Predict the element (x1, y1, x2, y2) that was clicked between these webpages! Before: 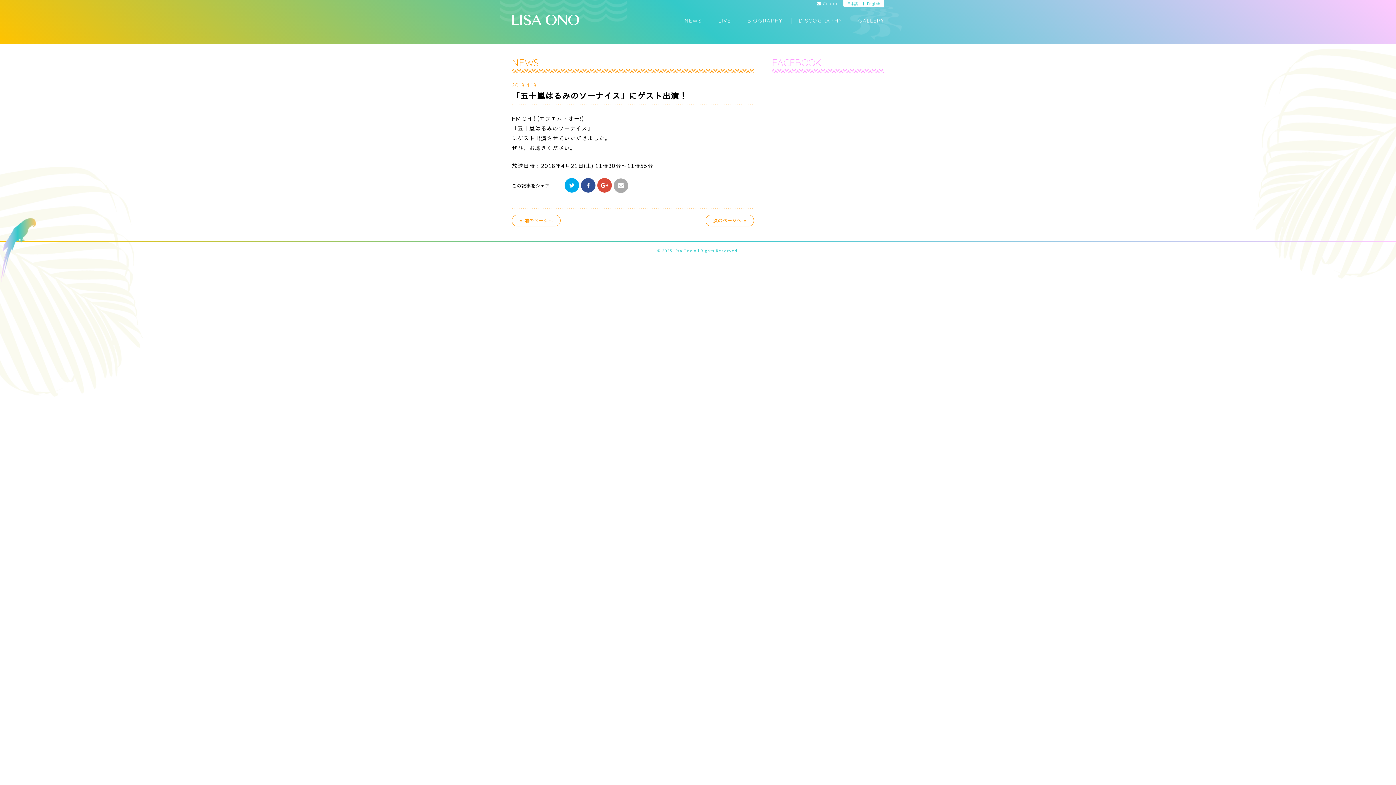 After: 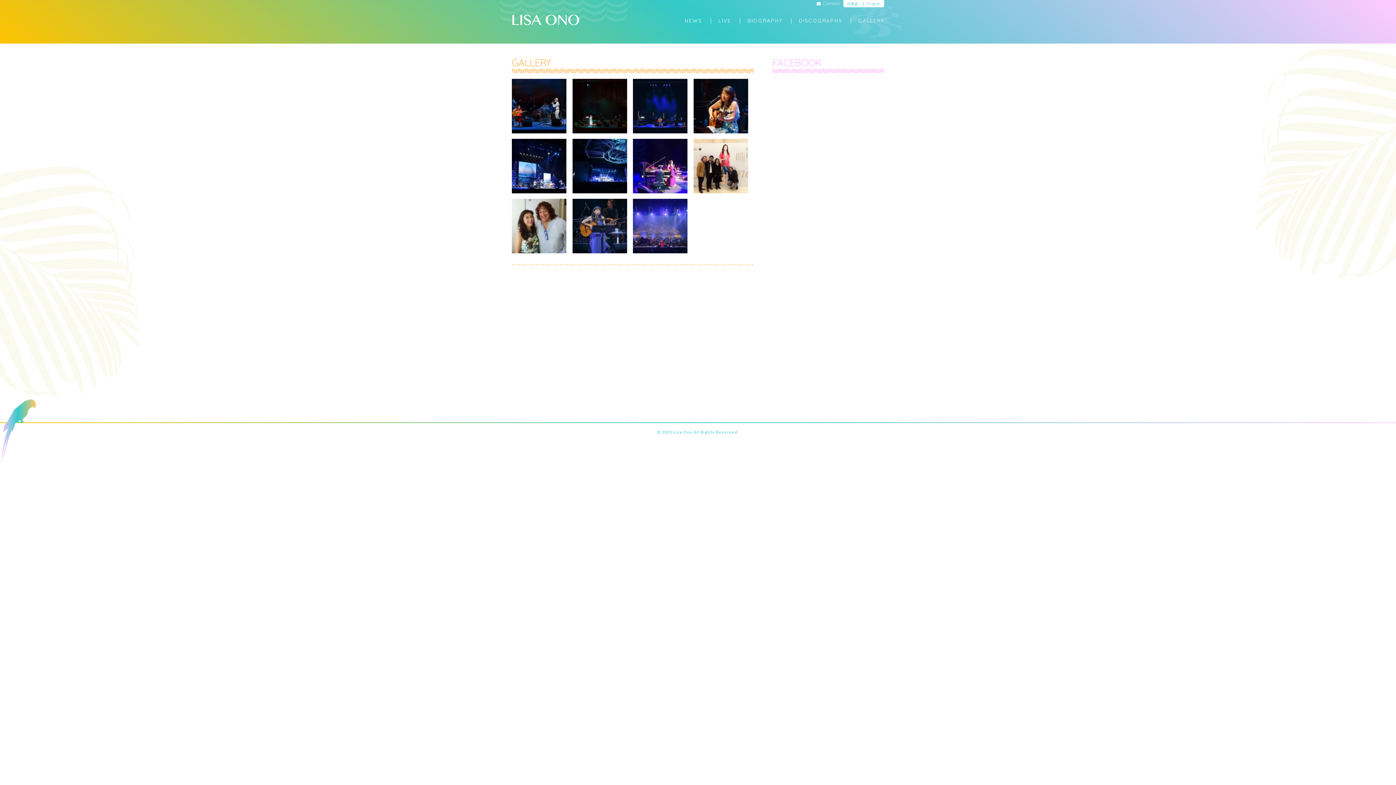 Action: label: GALLERY bbox: (850, 18, 884, 23)